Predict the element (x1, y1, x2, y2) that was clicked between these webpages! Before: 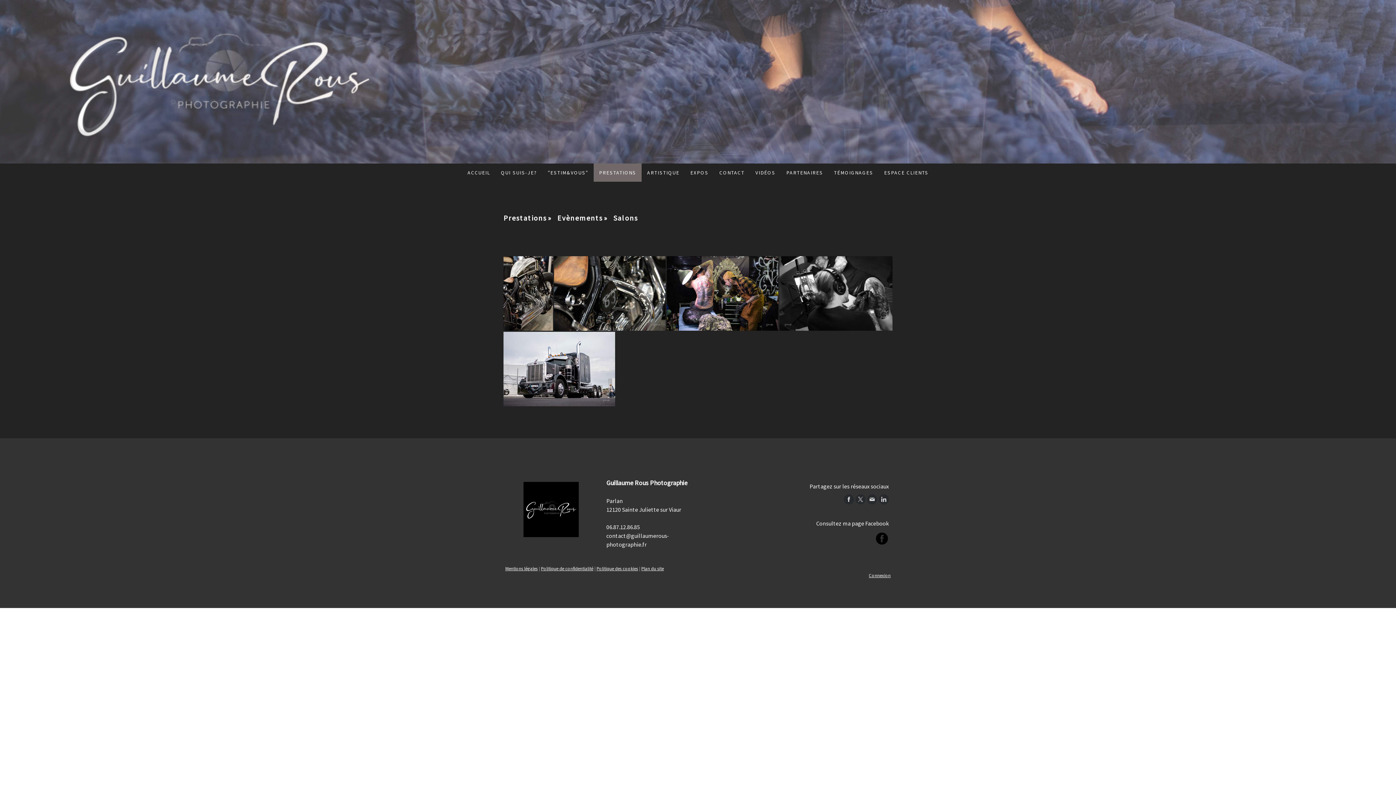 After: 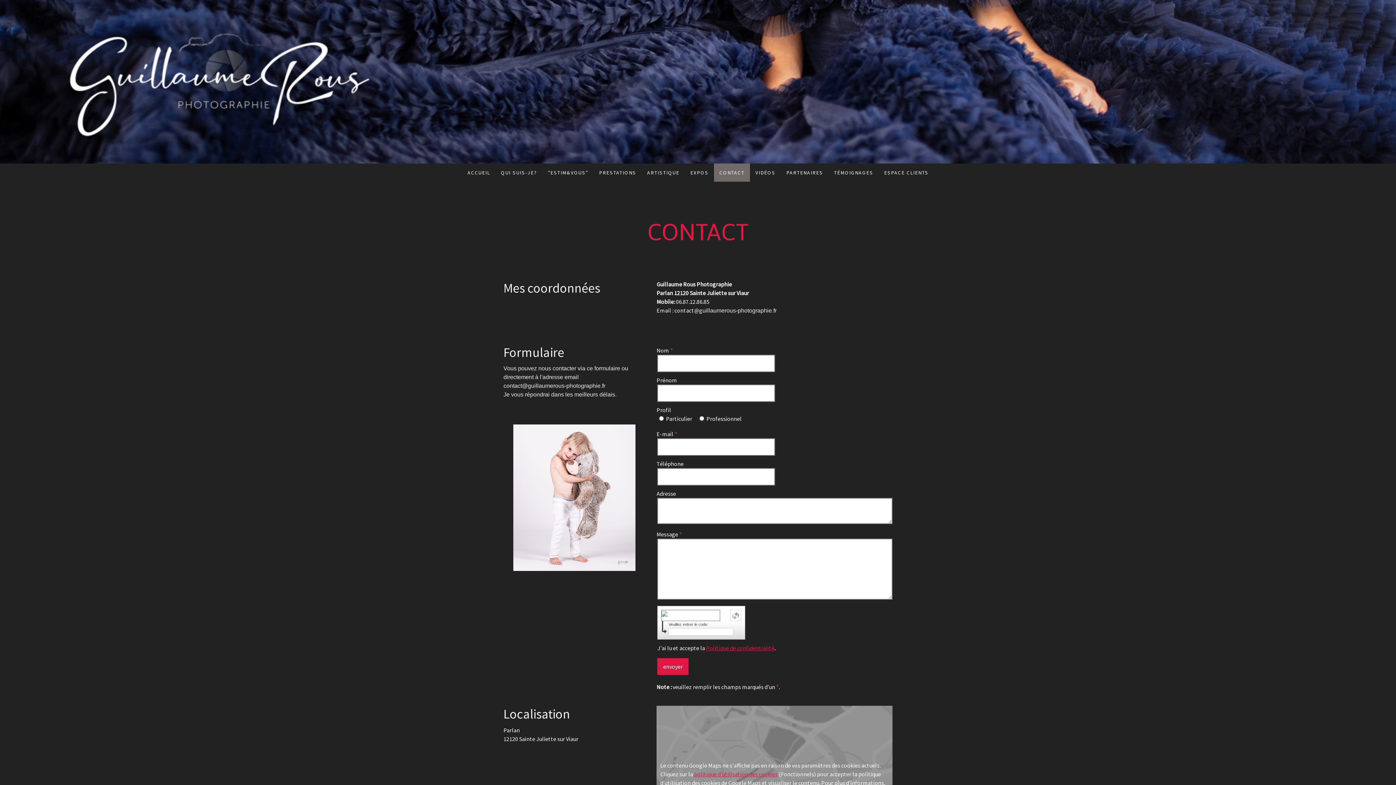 Action: bbox: (714, 163, 750, 181) label: CONTACT